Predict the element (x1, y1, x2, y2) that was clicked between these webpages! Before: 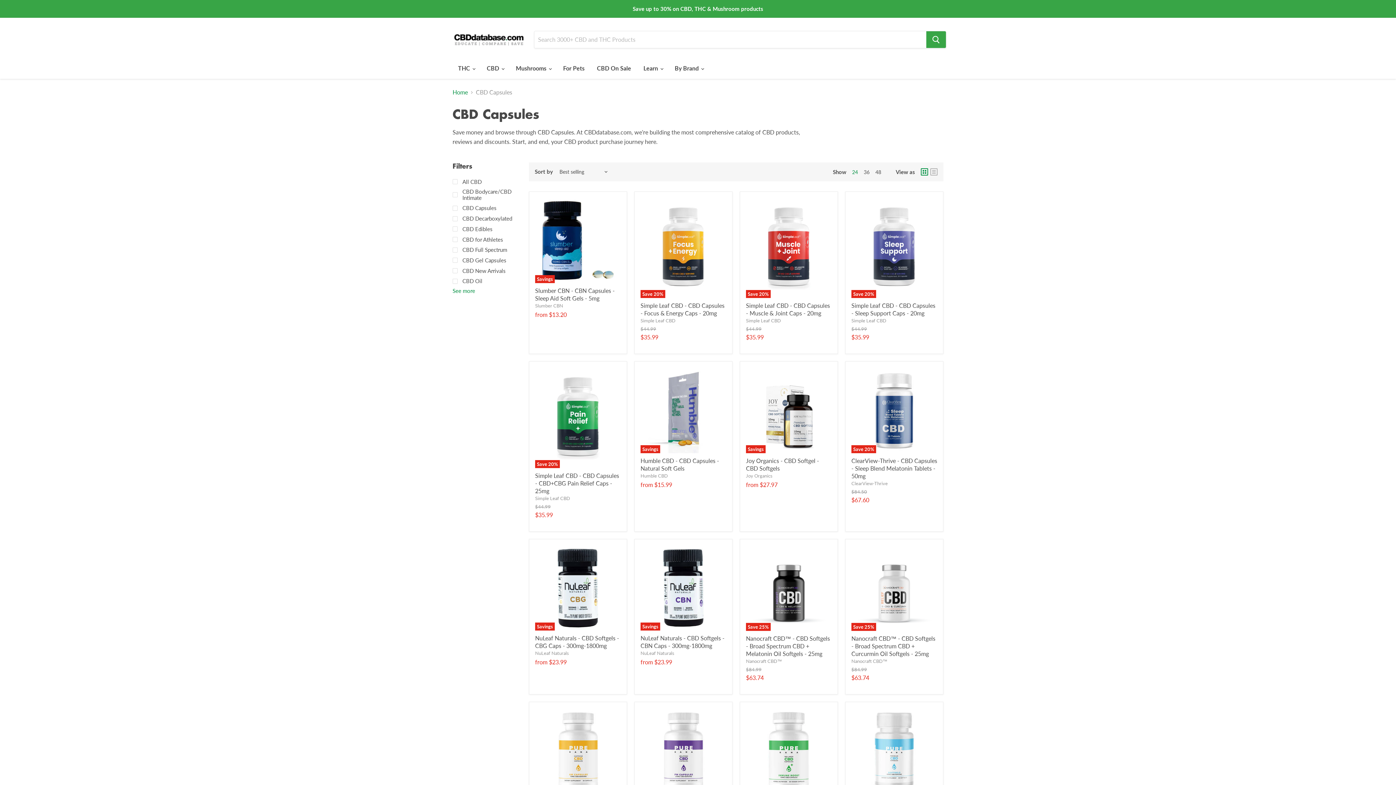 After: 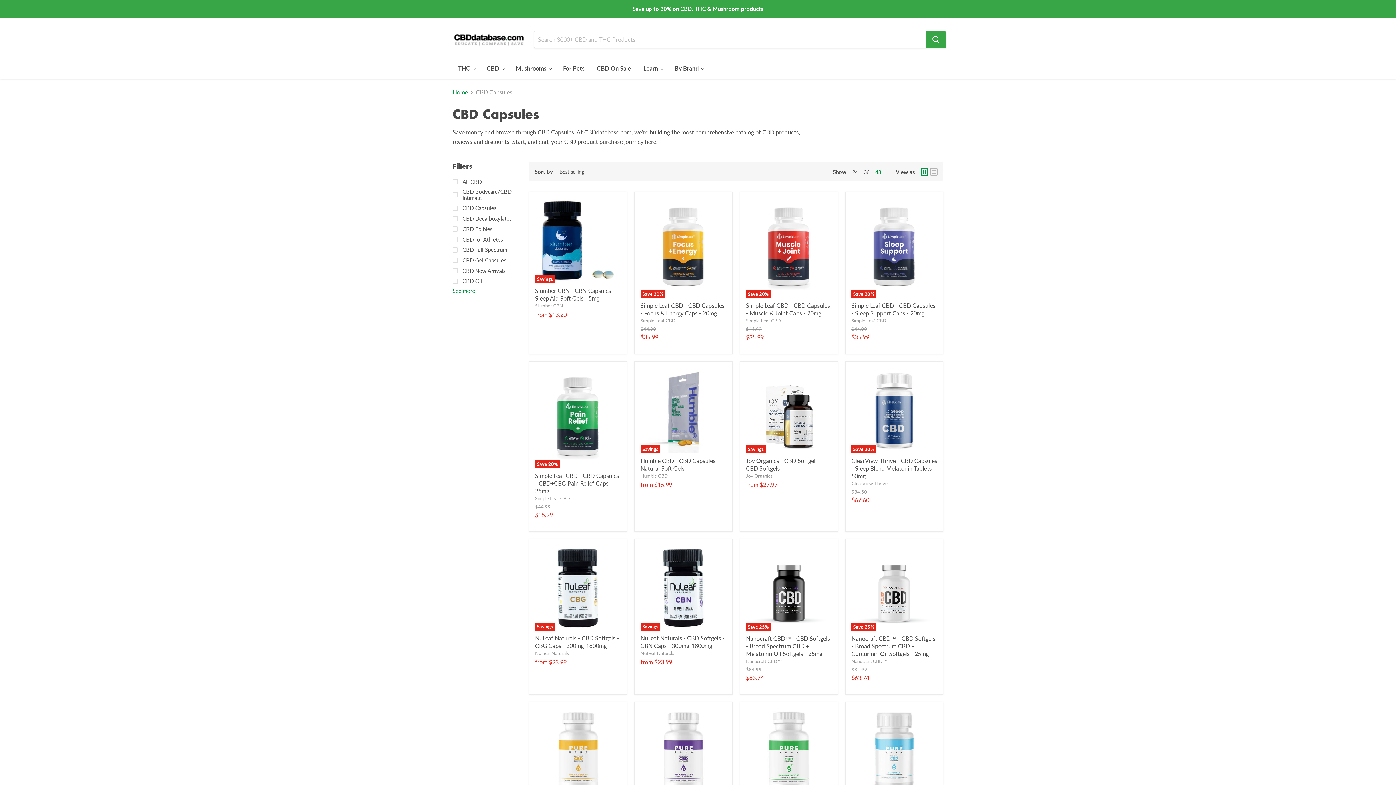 Action: bbox: (875, 168, 881, 175) label: show 48 items